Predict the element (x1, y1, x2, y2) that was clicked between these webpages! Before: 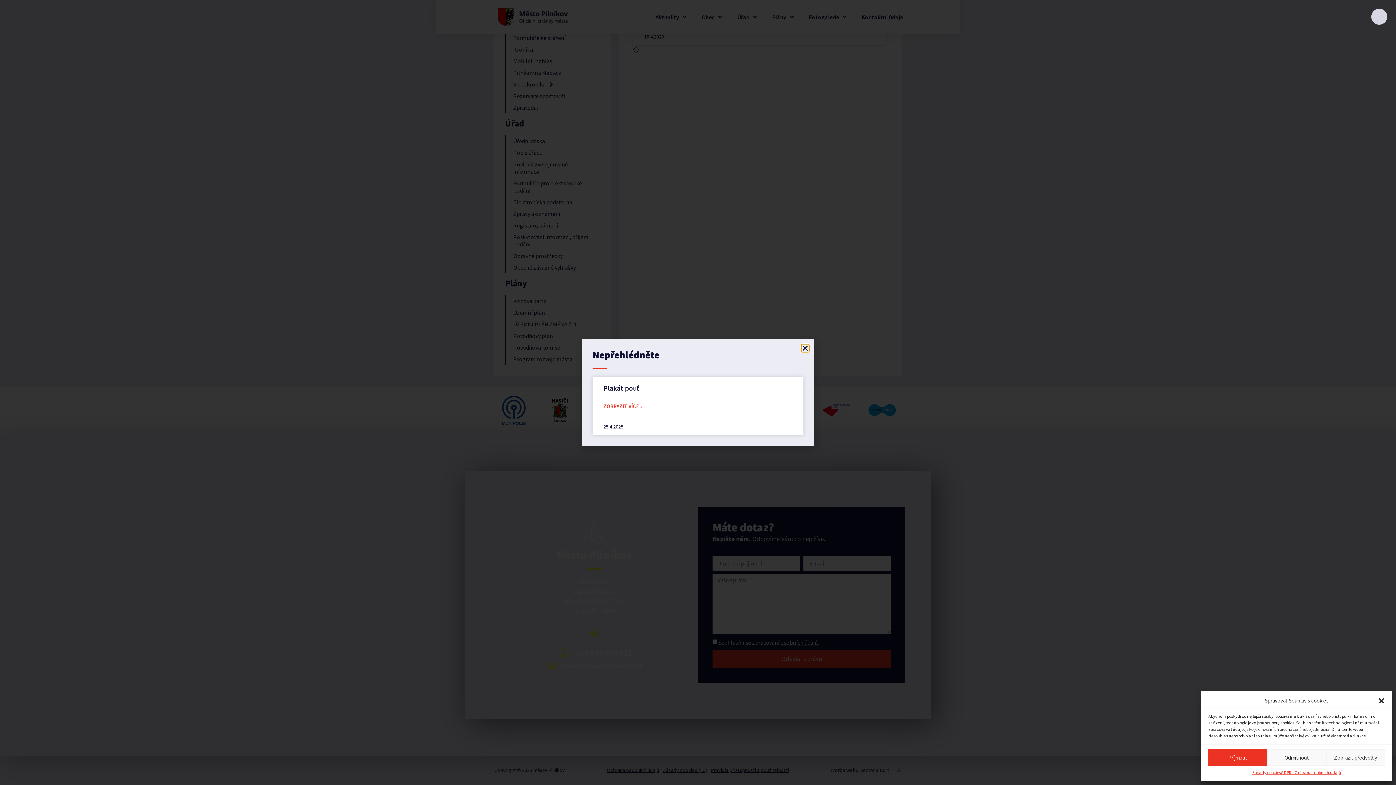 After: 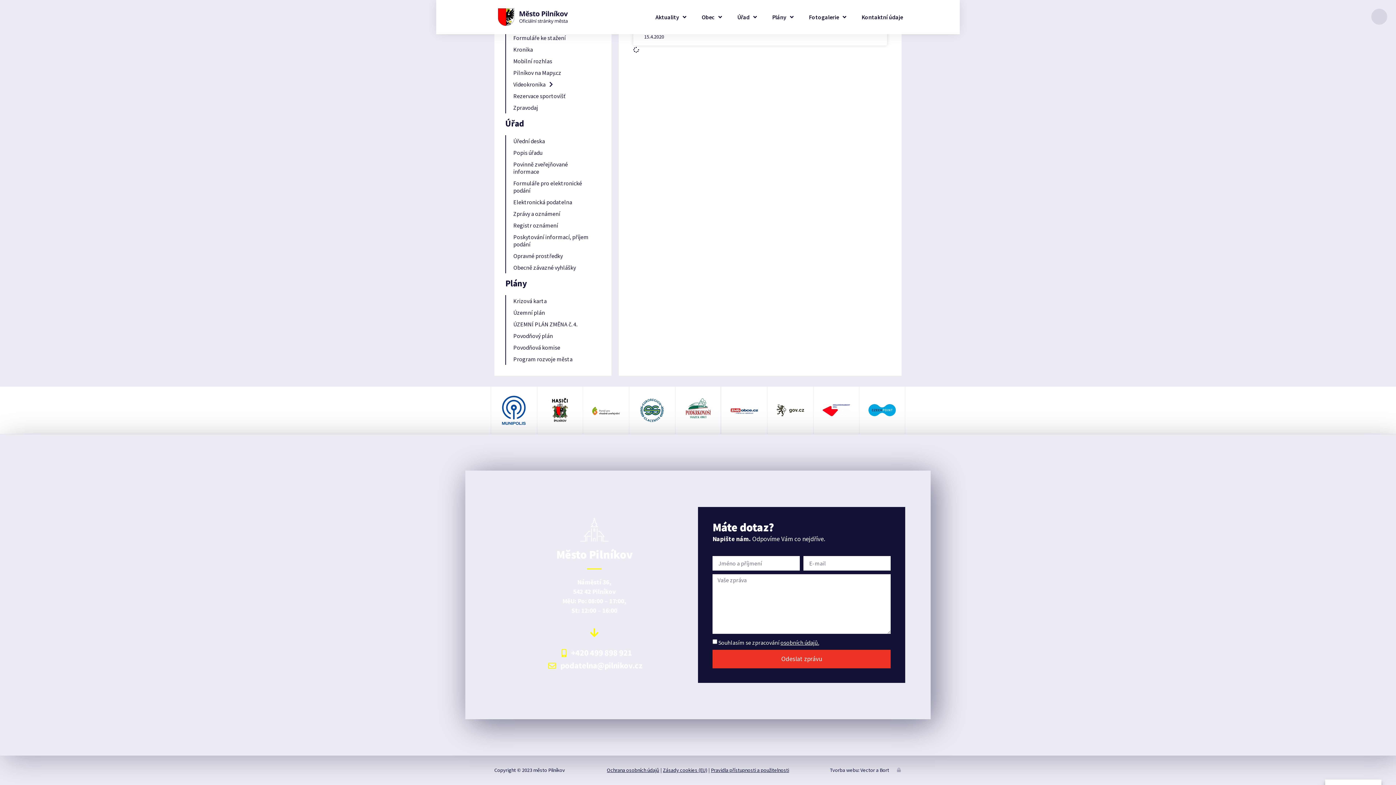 Action: bbox: (1378, 697, 1385, 704) label: Zavřít dialogové okno